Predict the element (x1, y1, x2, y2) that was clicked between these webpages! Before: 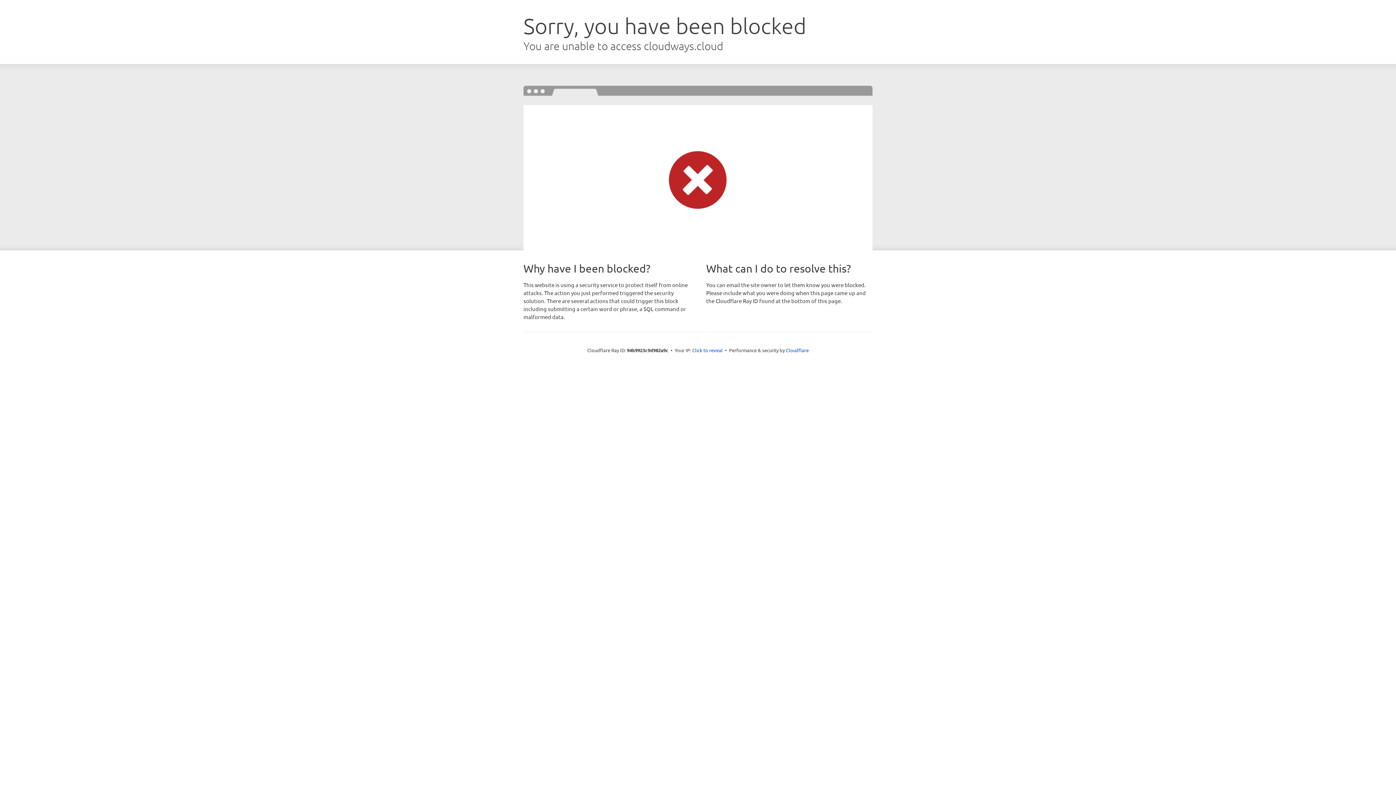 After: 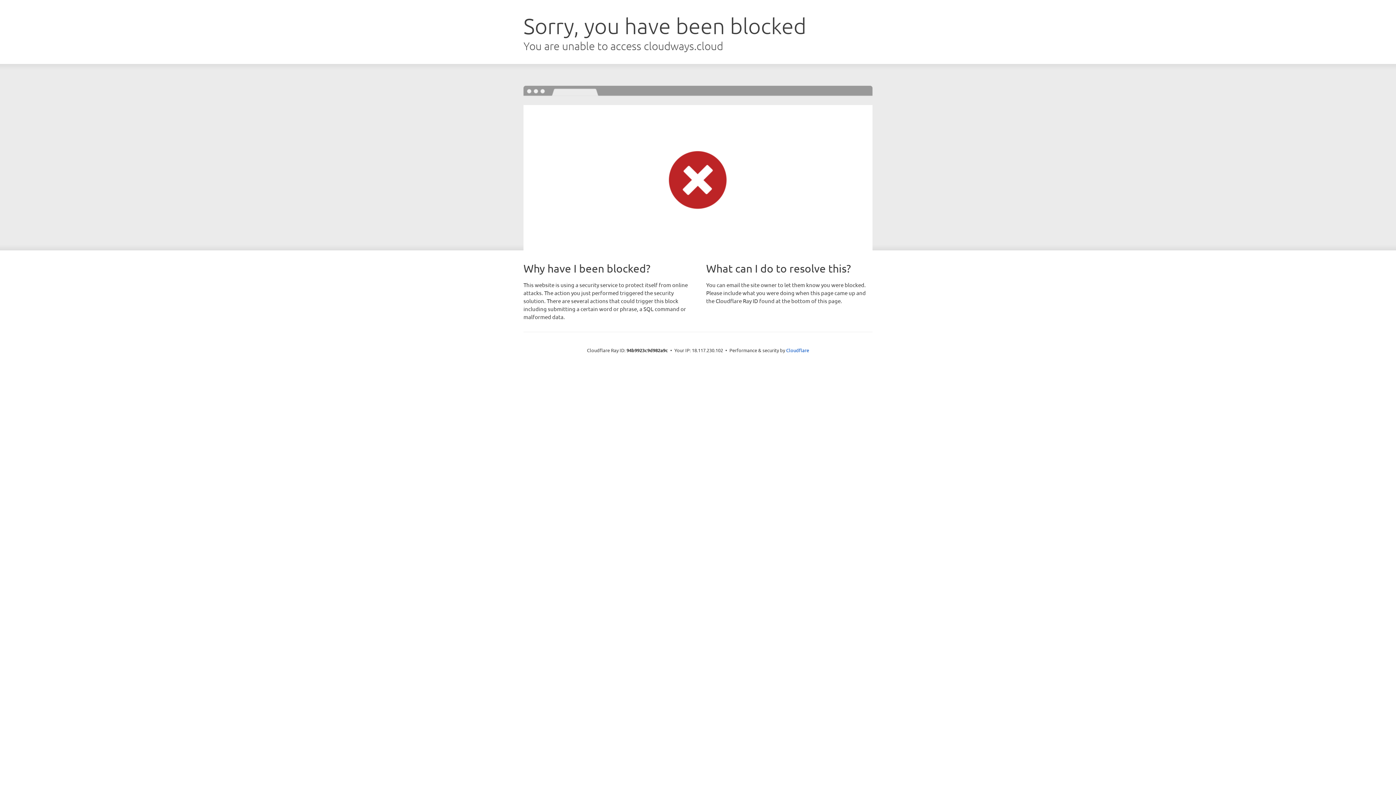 Action: bbox: (692, 346, 722, 353) label: Click to reveal